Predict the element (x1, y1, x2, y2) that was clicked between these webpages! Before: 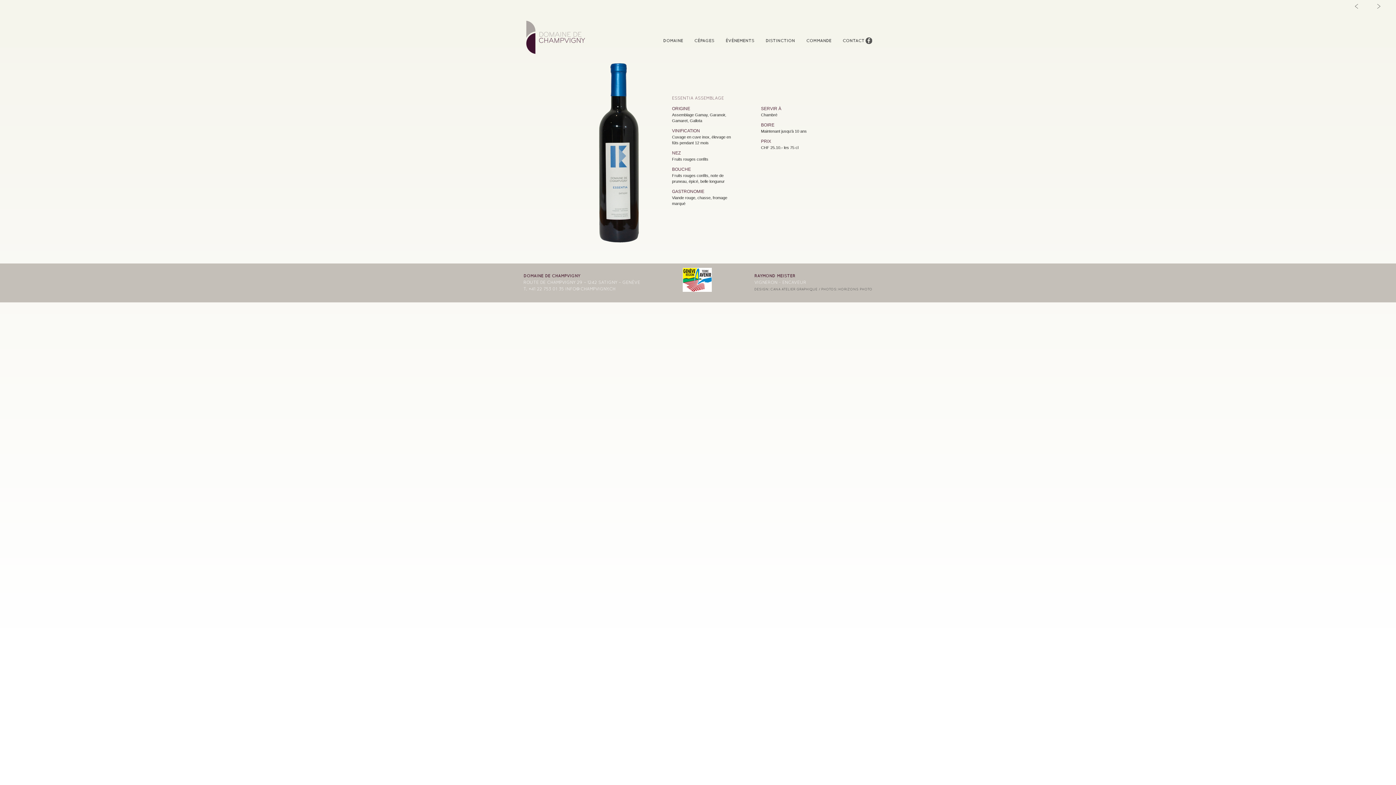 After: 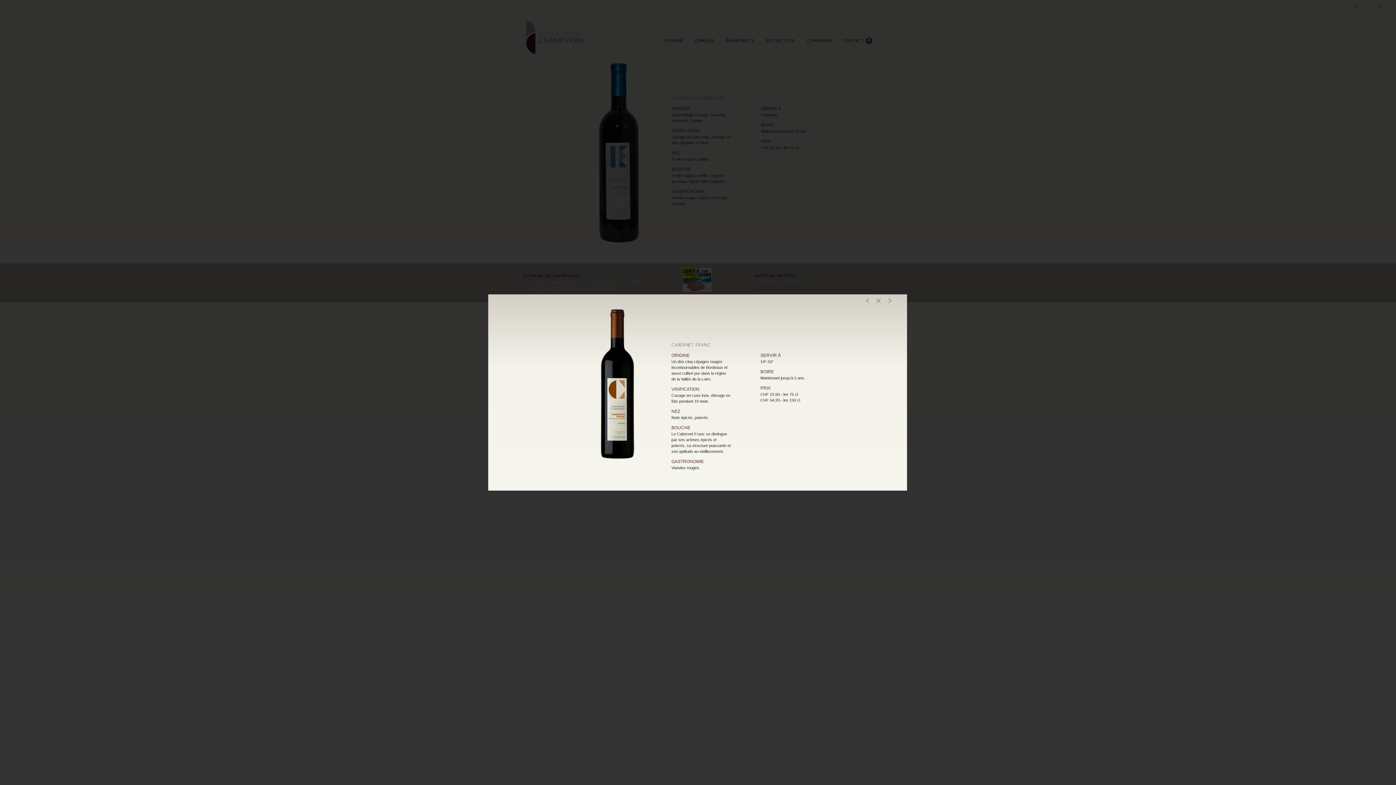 Action: bbox: (1354, 4, 1360, 9) label: NEXT